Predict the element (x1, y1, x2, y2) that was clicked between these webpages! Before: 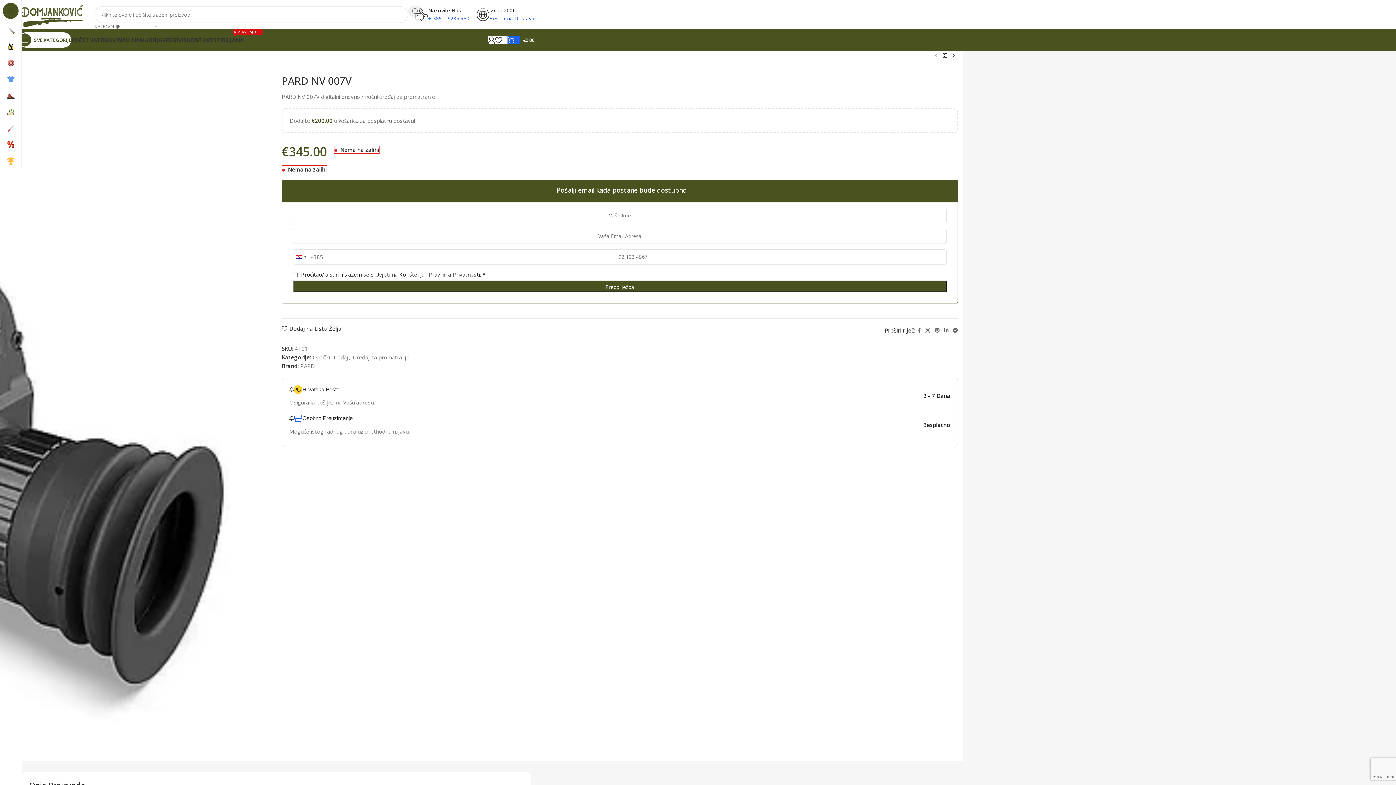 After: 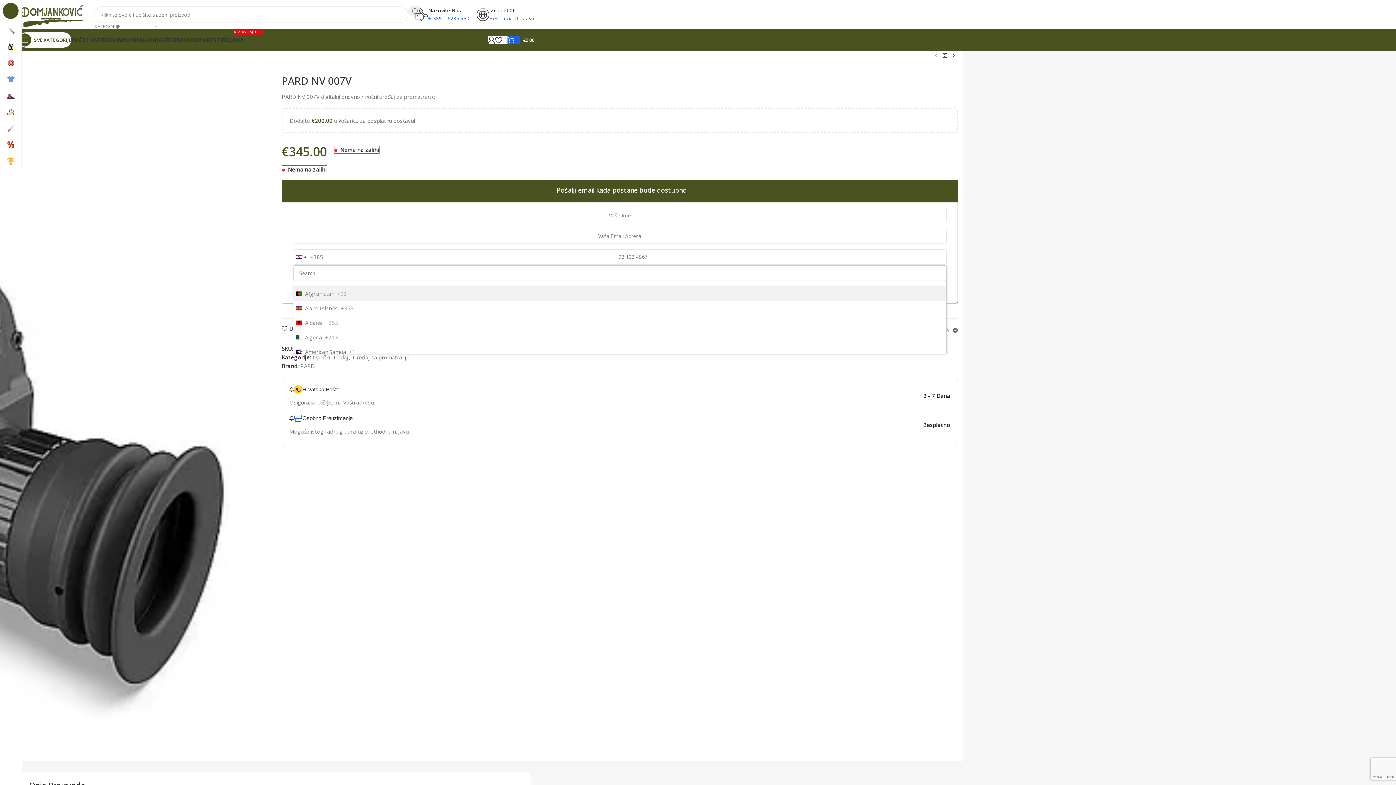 Action: label: Selected country bbox: (293, 249, 323, 264)